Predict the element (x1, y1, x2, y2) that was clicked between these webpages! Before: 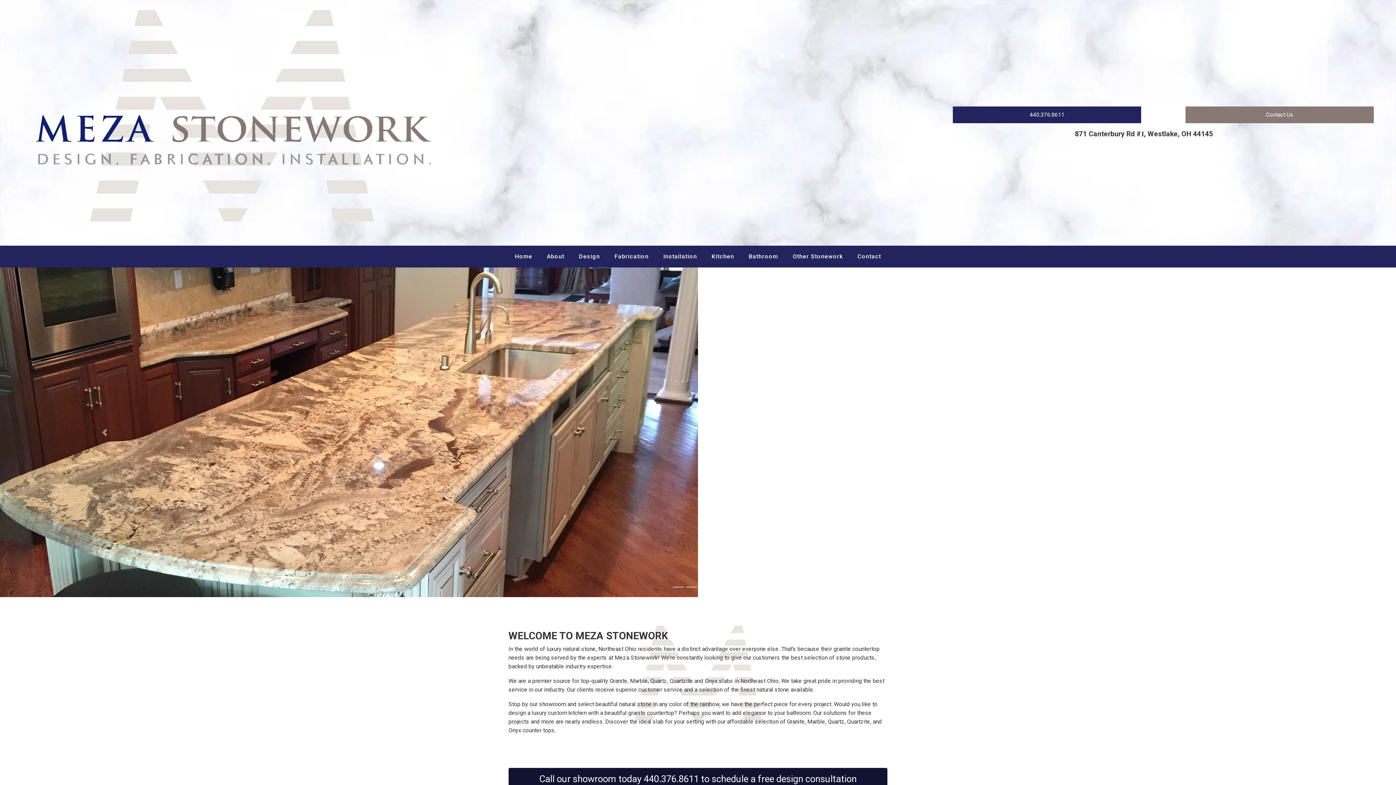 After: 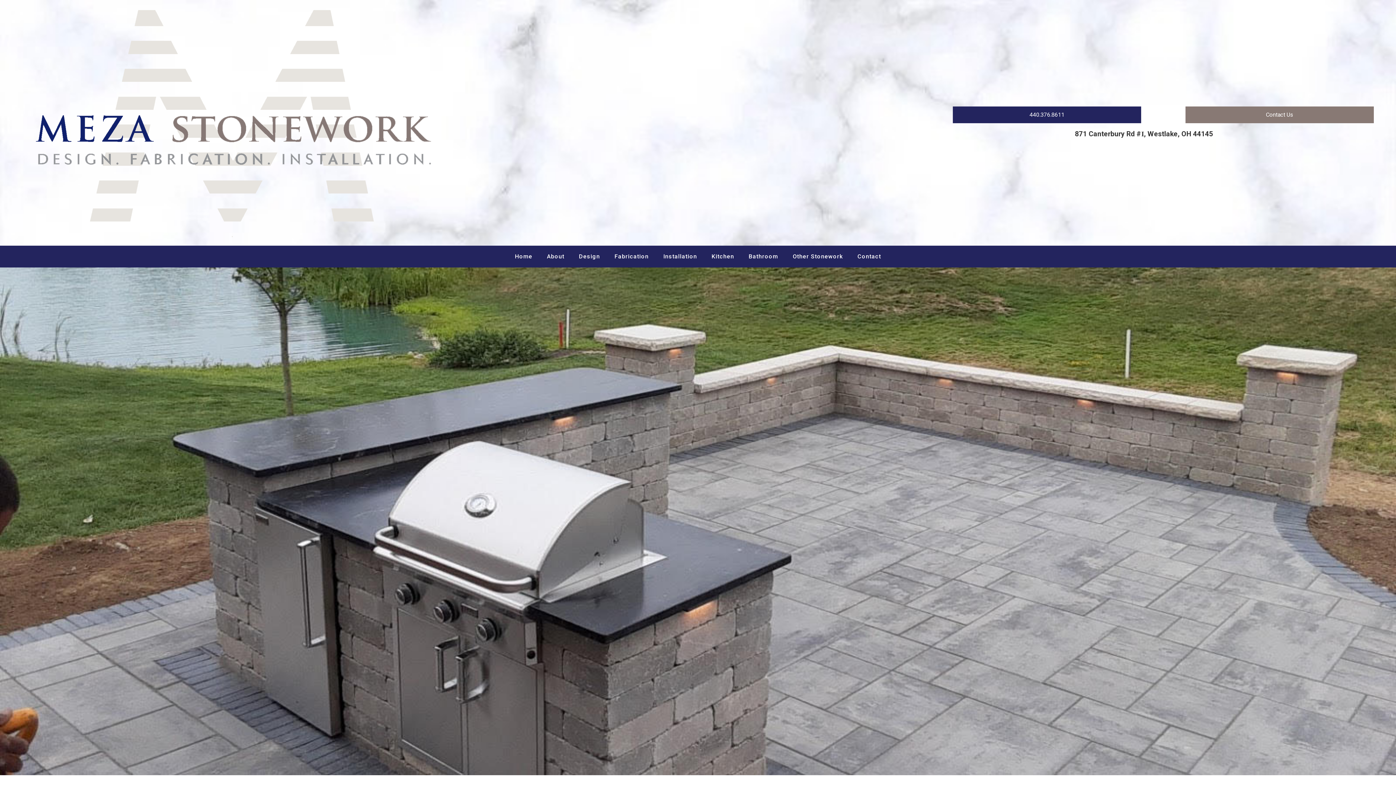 Action: label: Other Stonework bbox: (792, 253, 843, 260)